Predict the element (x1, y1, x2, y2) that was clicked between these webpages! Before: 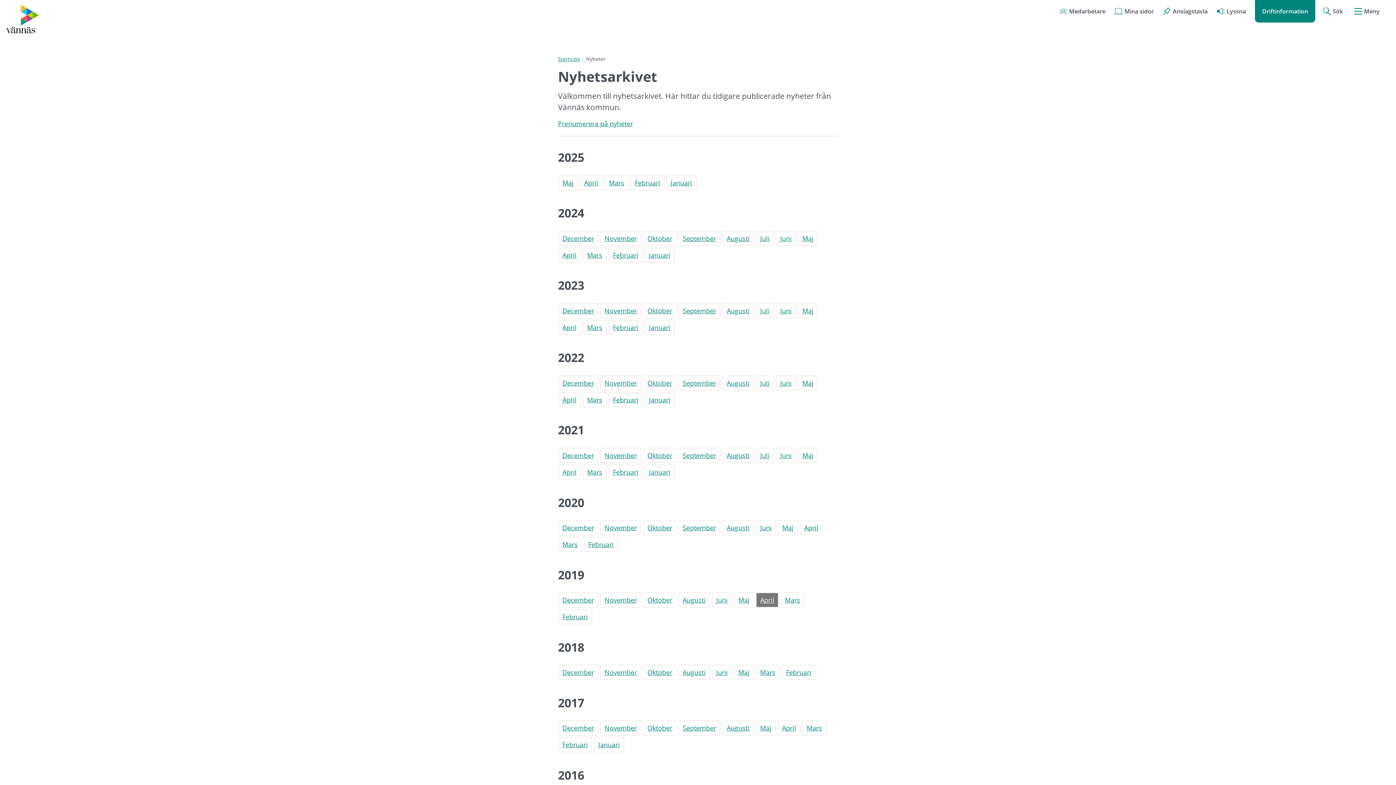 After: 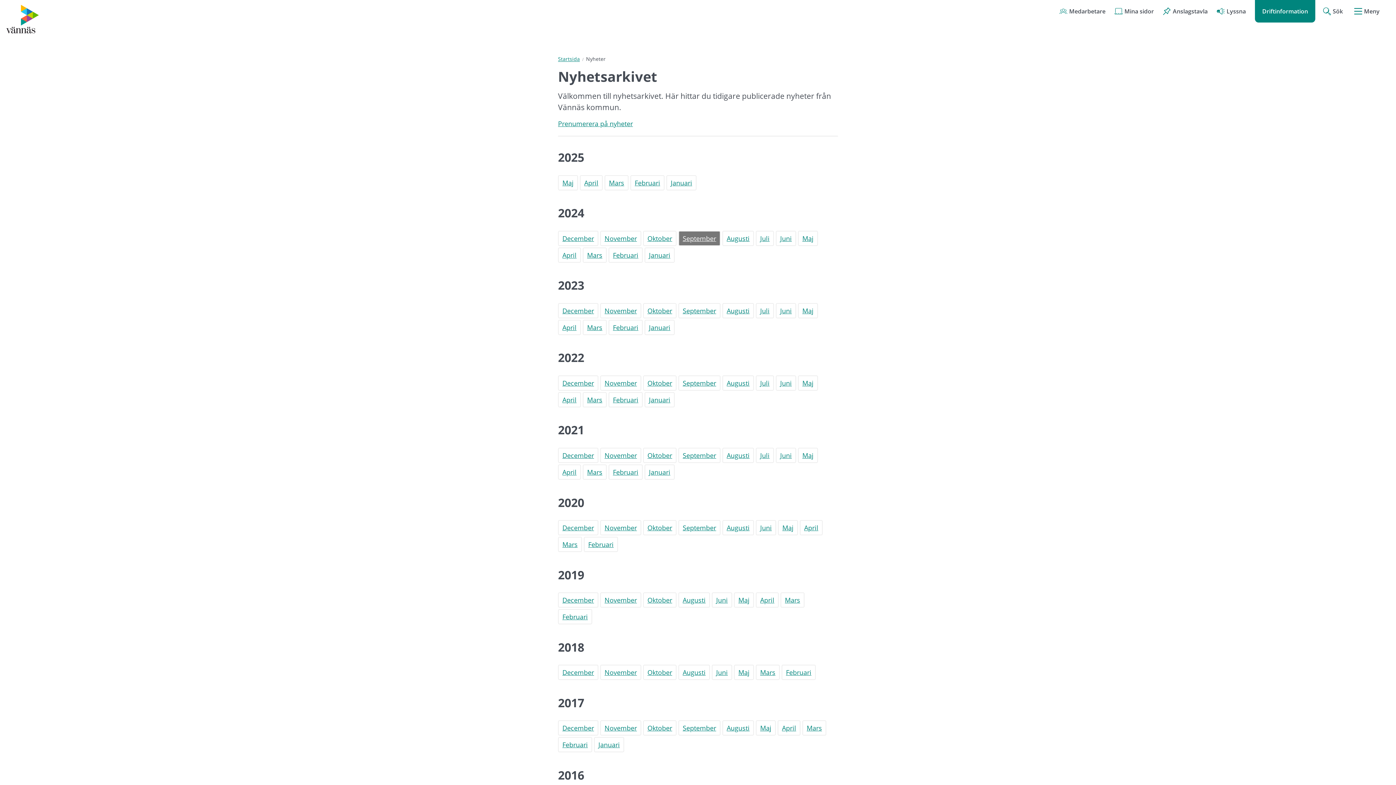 Action: label: September, 2024 bbox: (678, 230, 720, 246)